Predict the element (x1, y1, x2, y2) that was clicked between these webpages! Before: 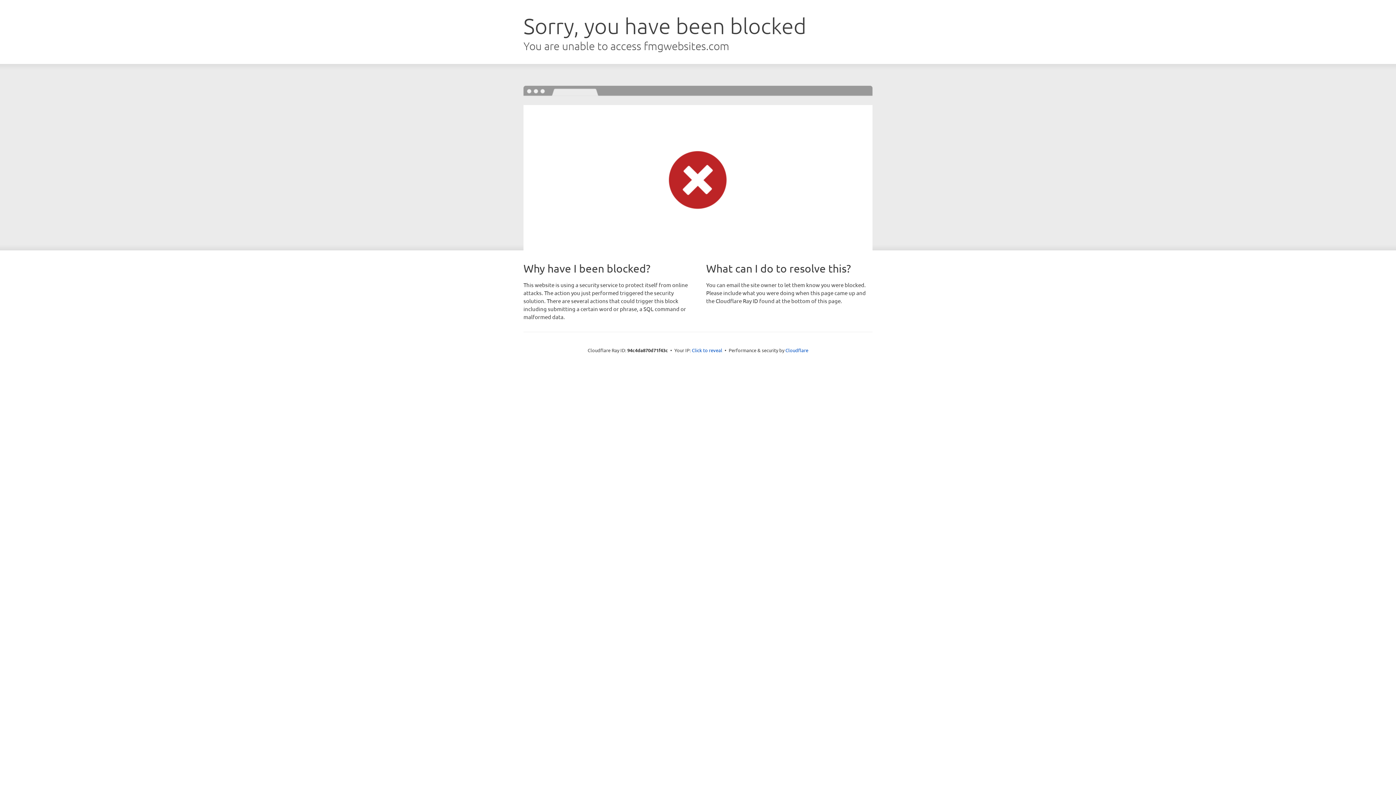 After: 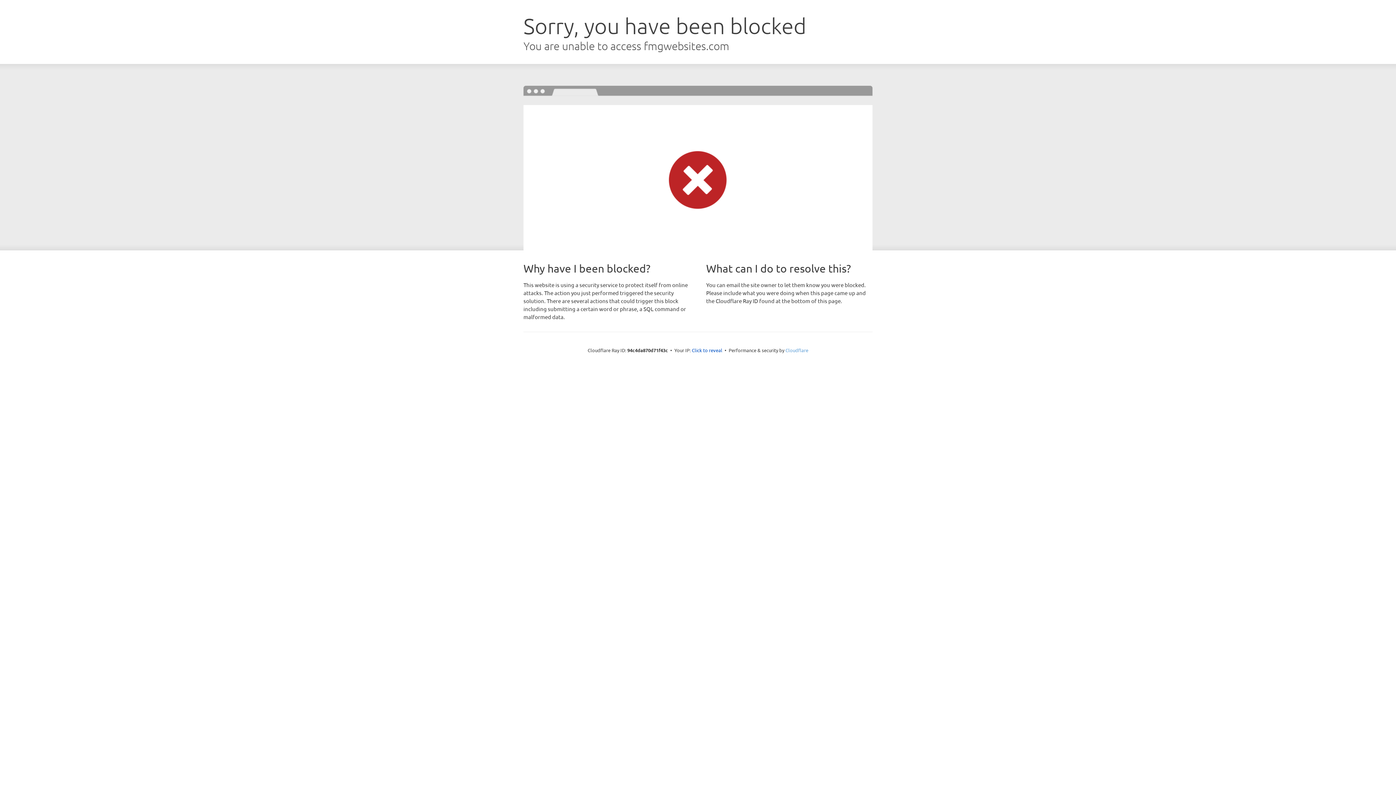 Action: bbox: (785, 347, 808, 353) label: Cloudflare